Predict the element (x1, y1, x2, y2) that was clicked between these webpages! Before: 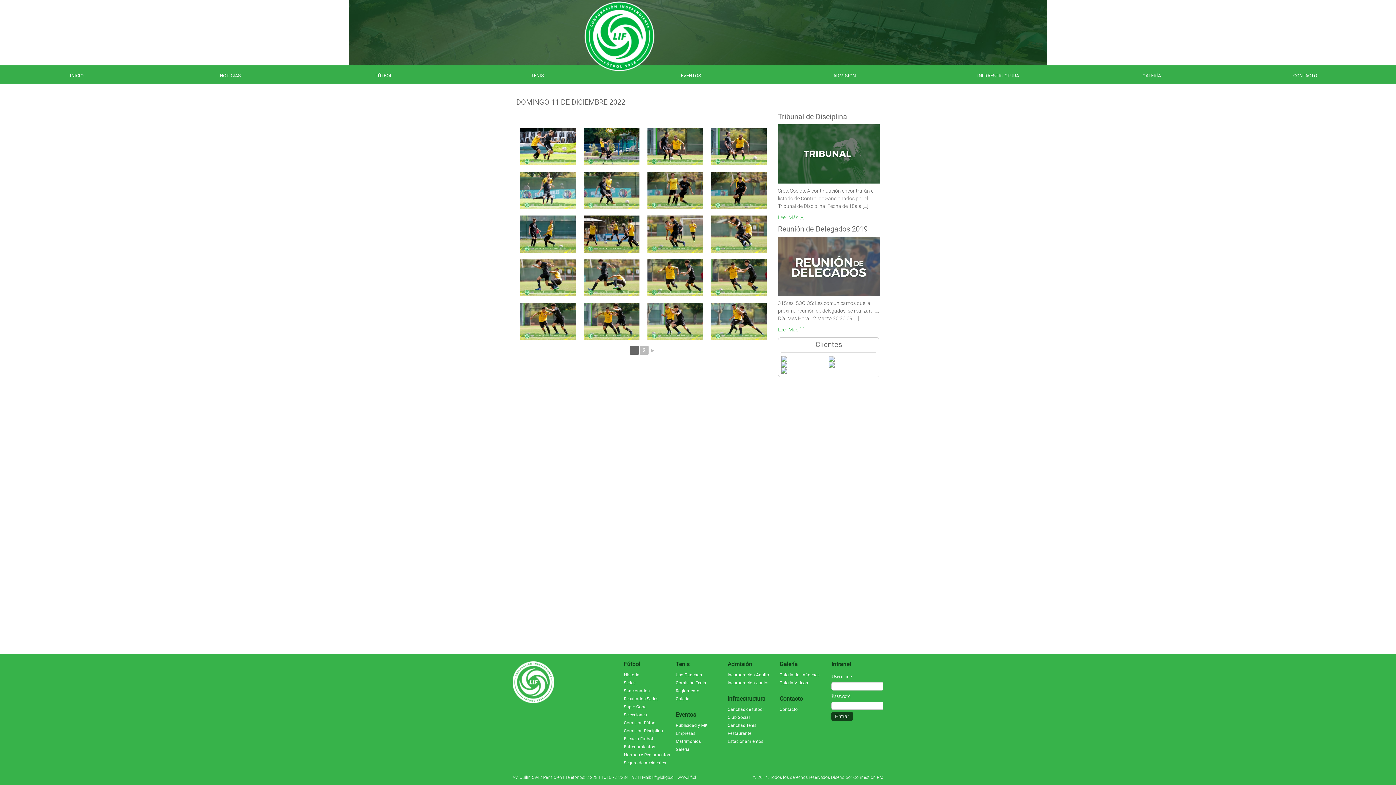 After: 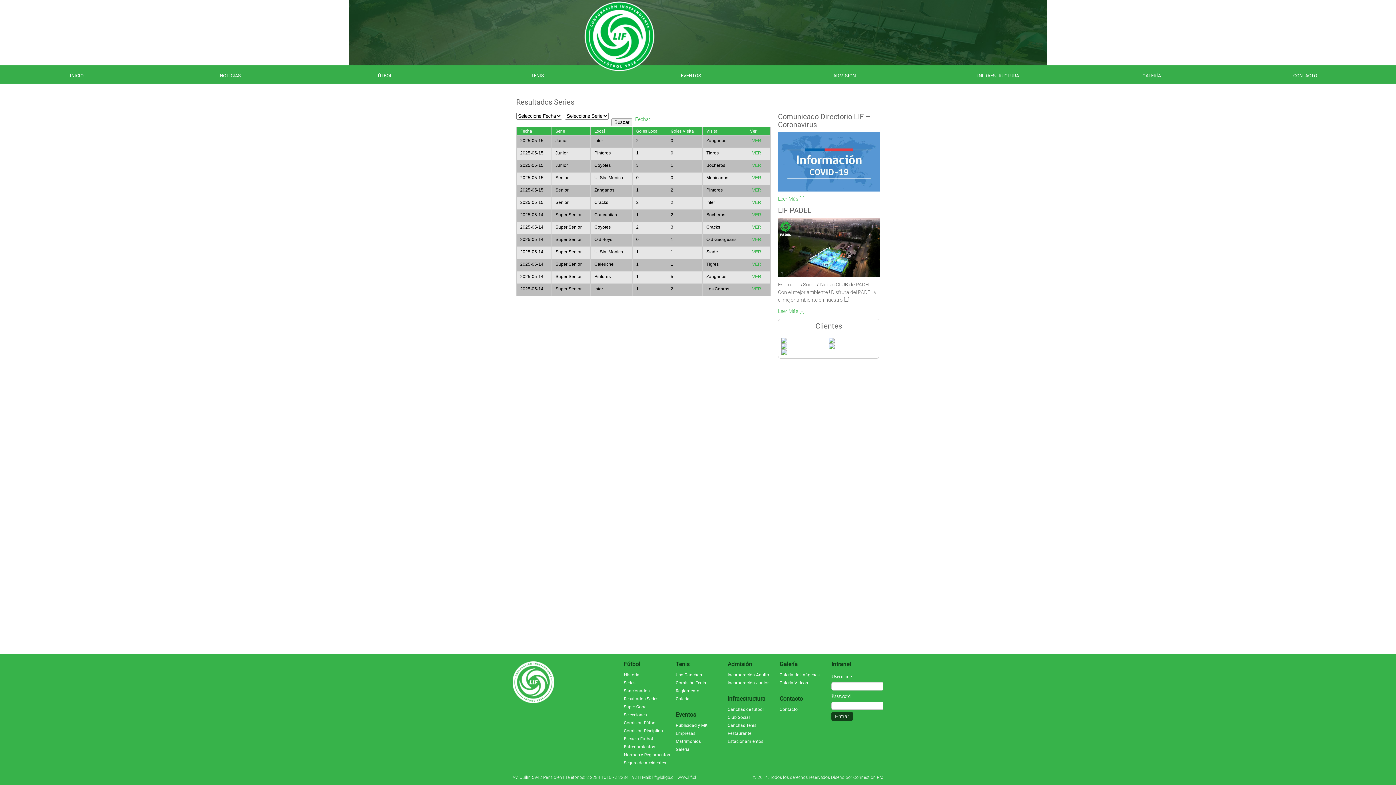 Action: bbox: (624, 696, 658, 701) label: Resultados Series